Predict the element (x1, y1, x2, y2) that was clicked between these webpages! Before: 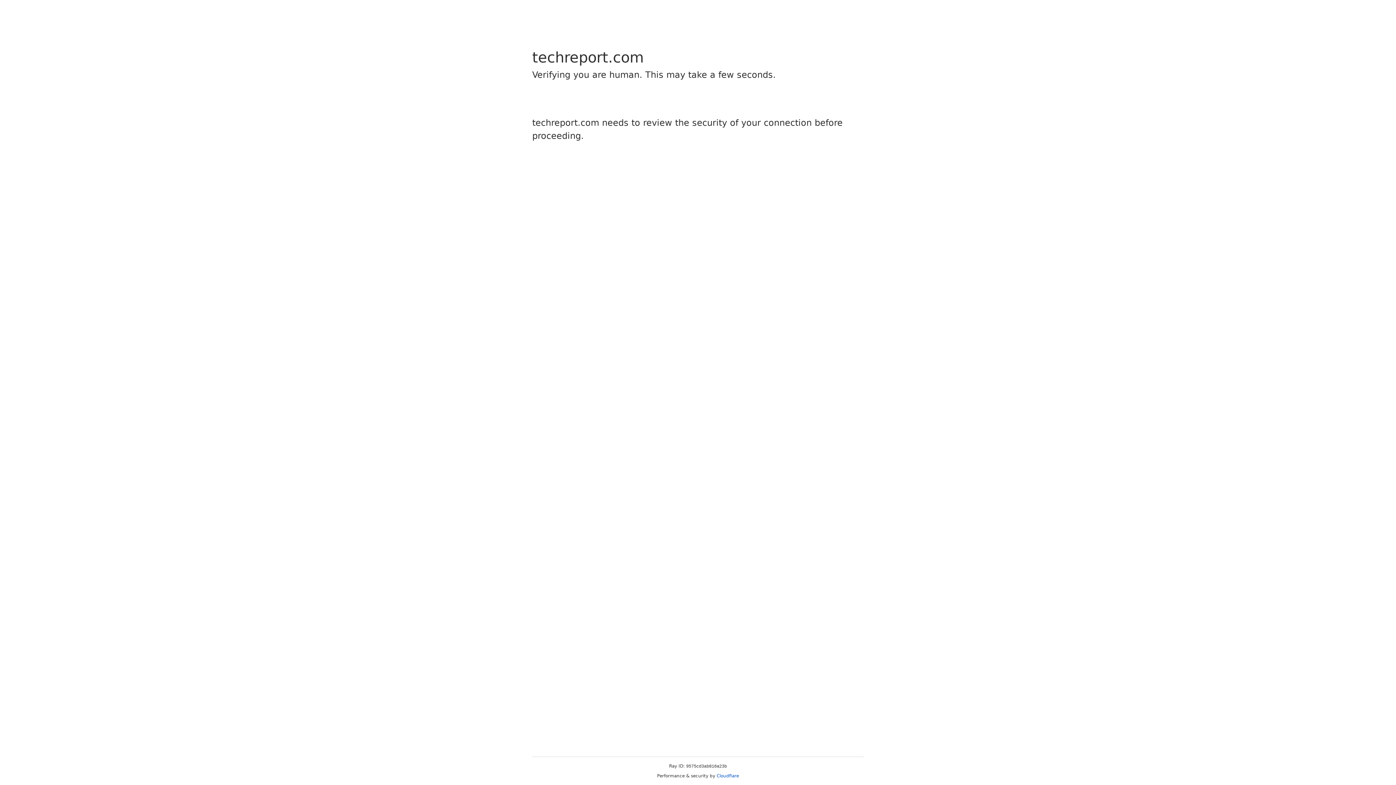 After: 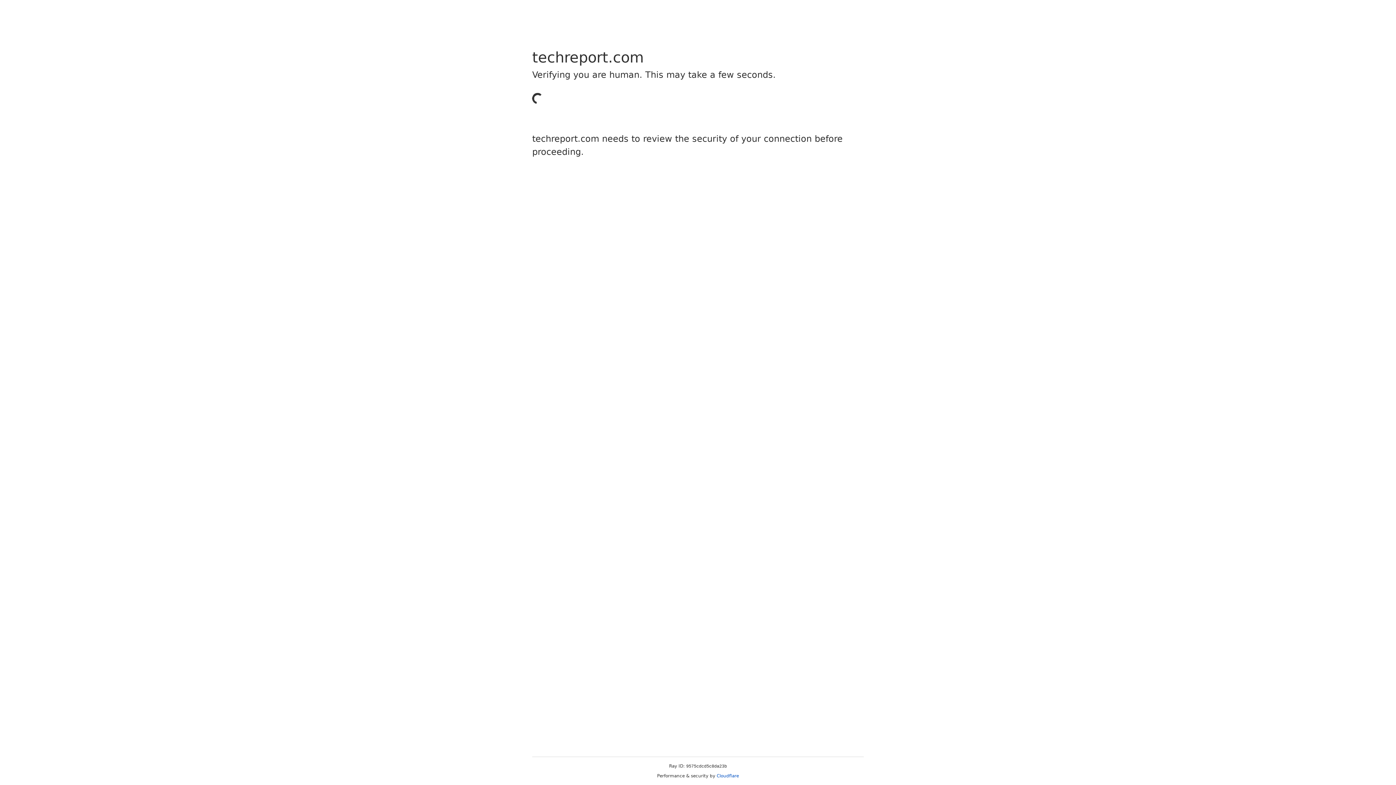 Action: bbox: (716, 773, 739, 778) label: Cloudflare